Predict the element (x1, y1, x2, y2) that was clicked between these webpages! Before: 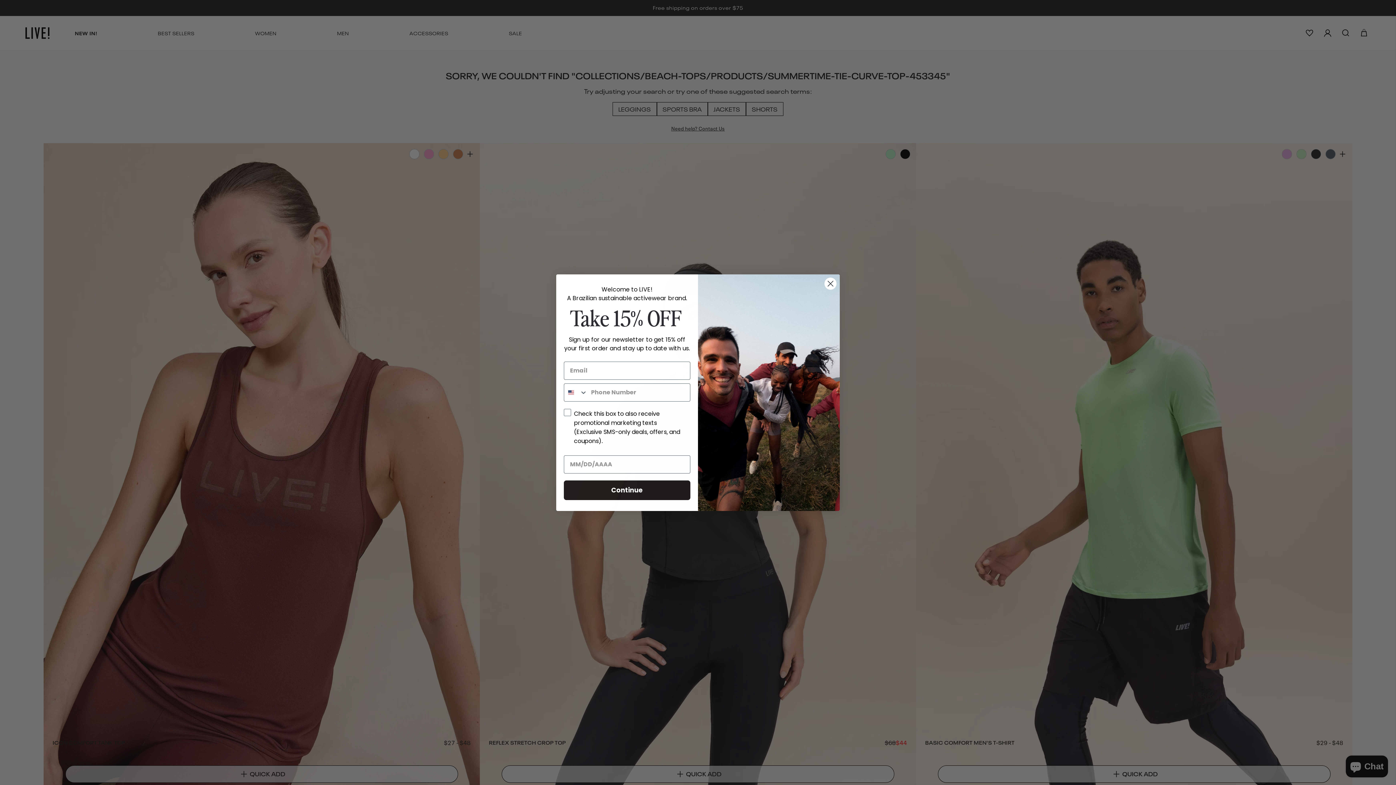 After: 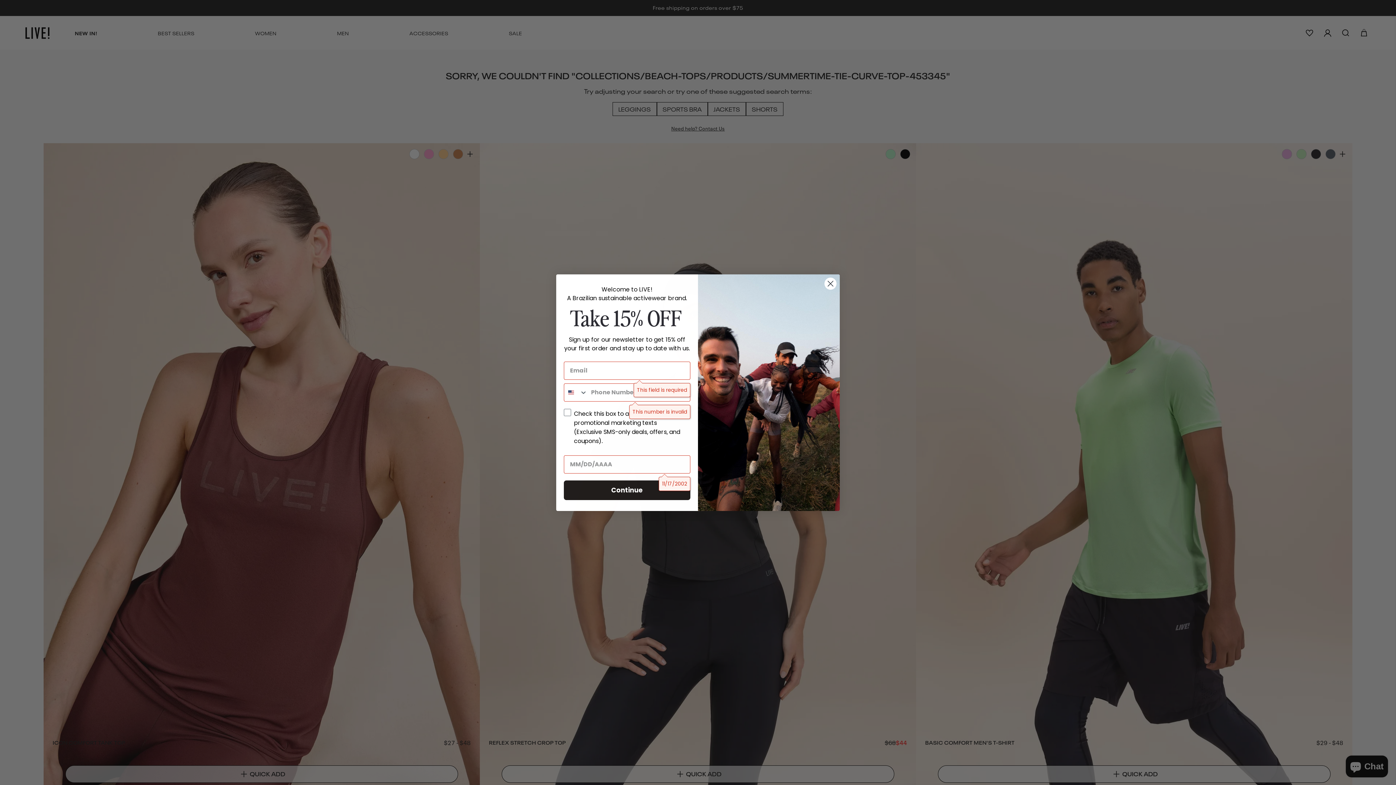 Action: label: Continue bbox: (564, 480, 690, 500)